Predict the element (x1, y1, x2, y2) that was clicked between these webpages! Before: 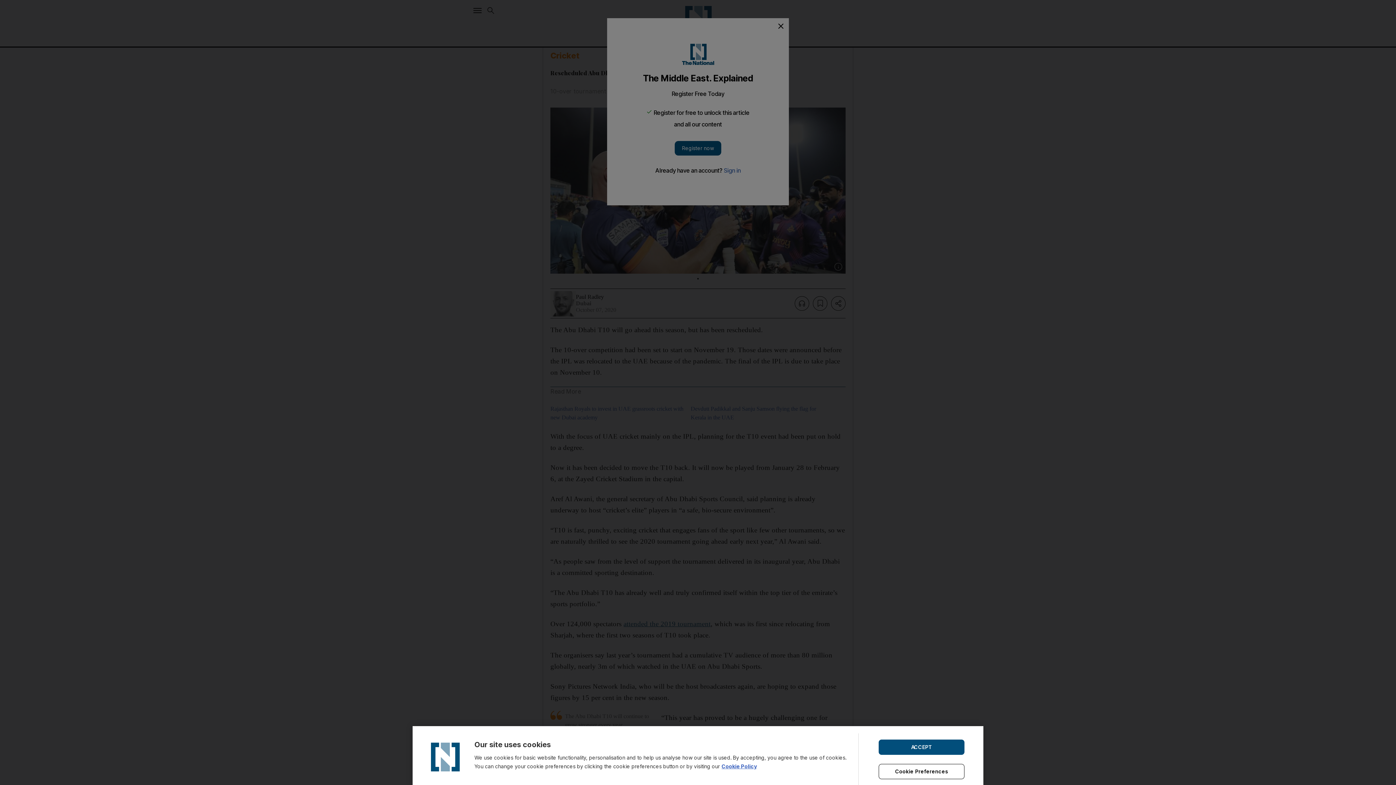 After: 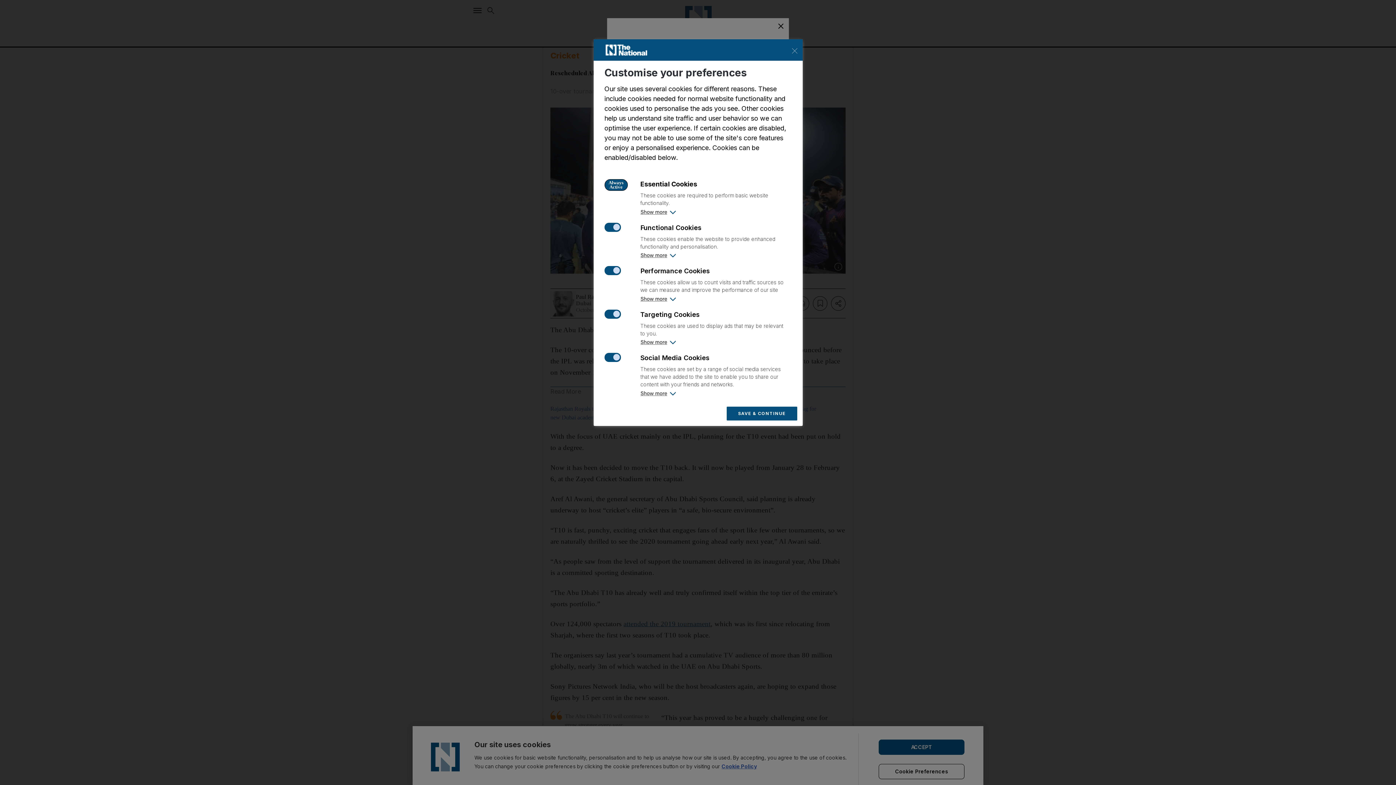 Action: bbox: (878, 764, 964, 779) label: Cookie Preferences